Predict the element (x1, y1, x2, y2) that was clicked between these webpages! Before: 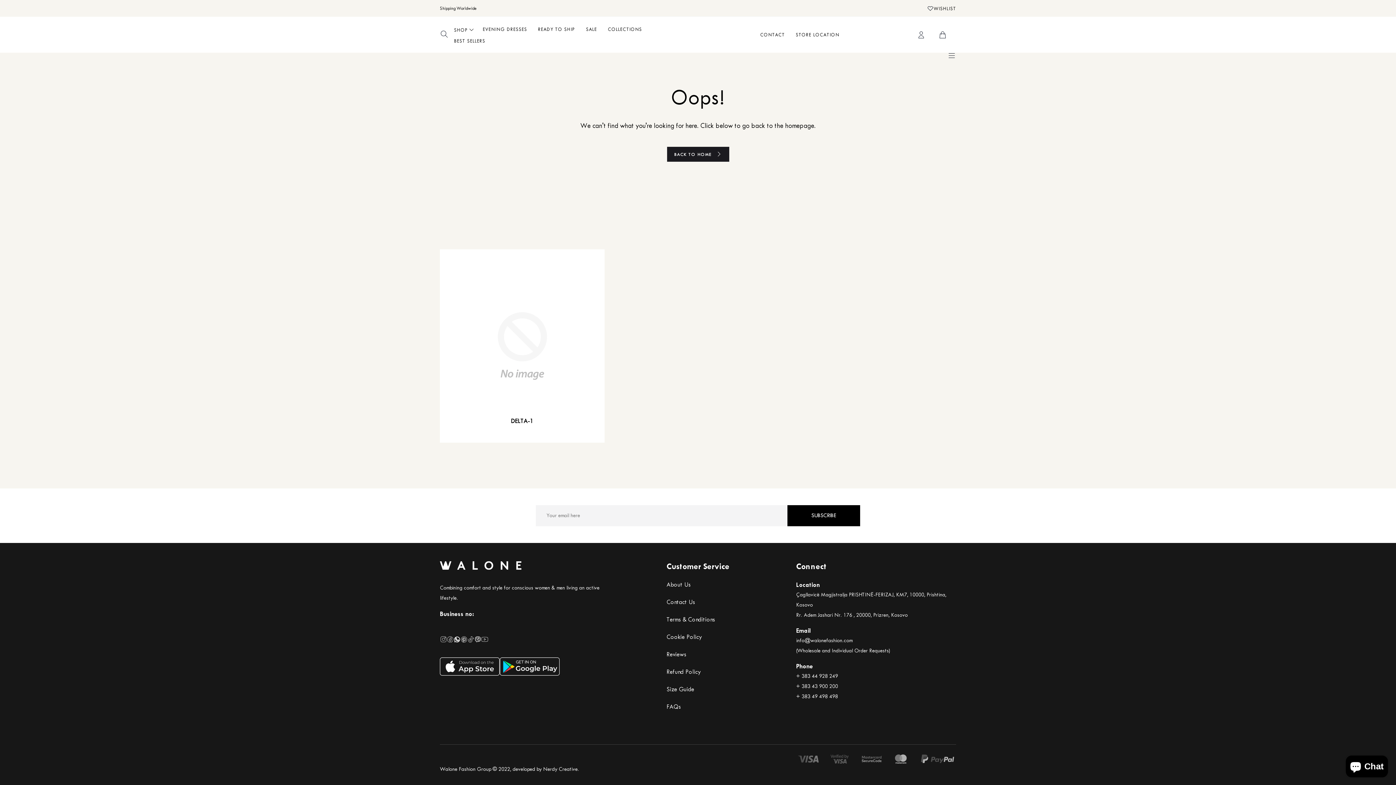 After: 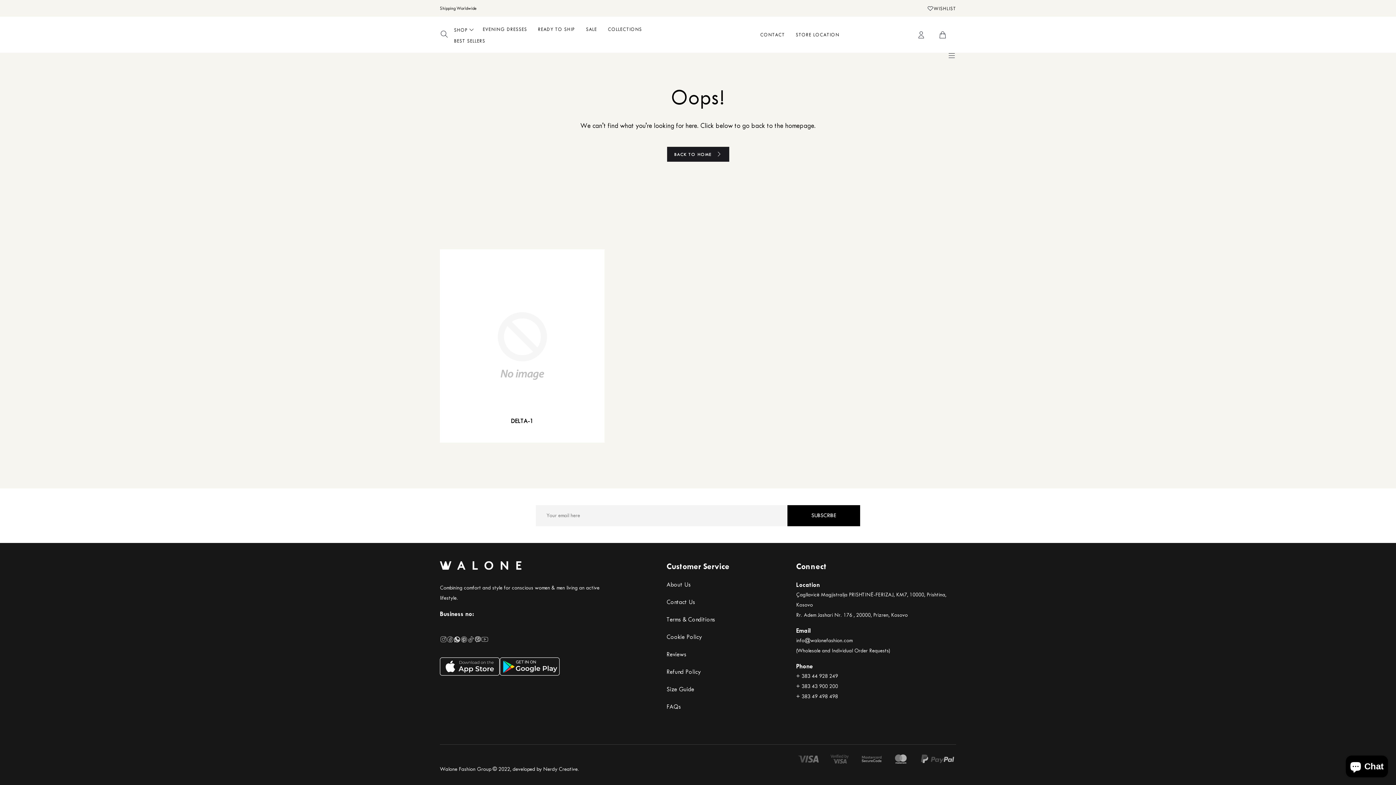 Action: bbox: (500, 657, 560, 677)